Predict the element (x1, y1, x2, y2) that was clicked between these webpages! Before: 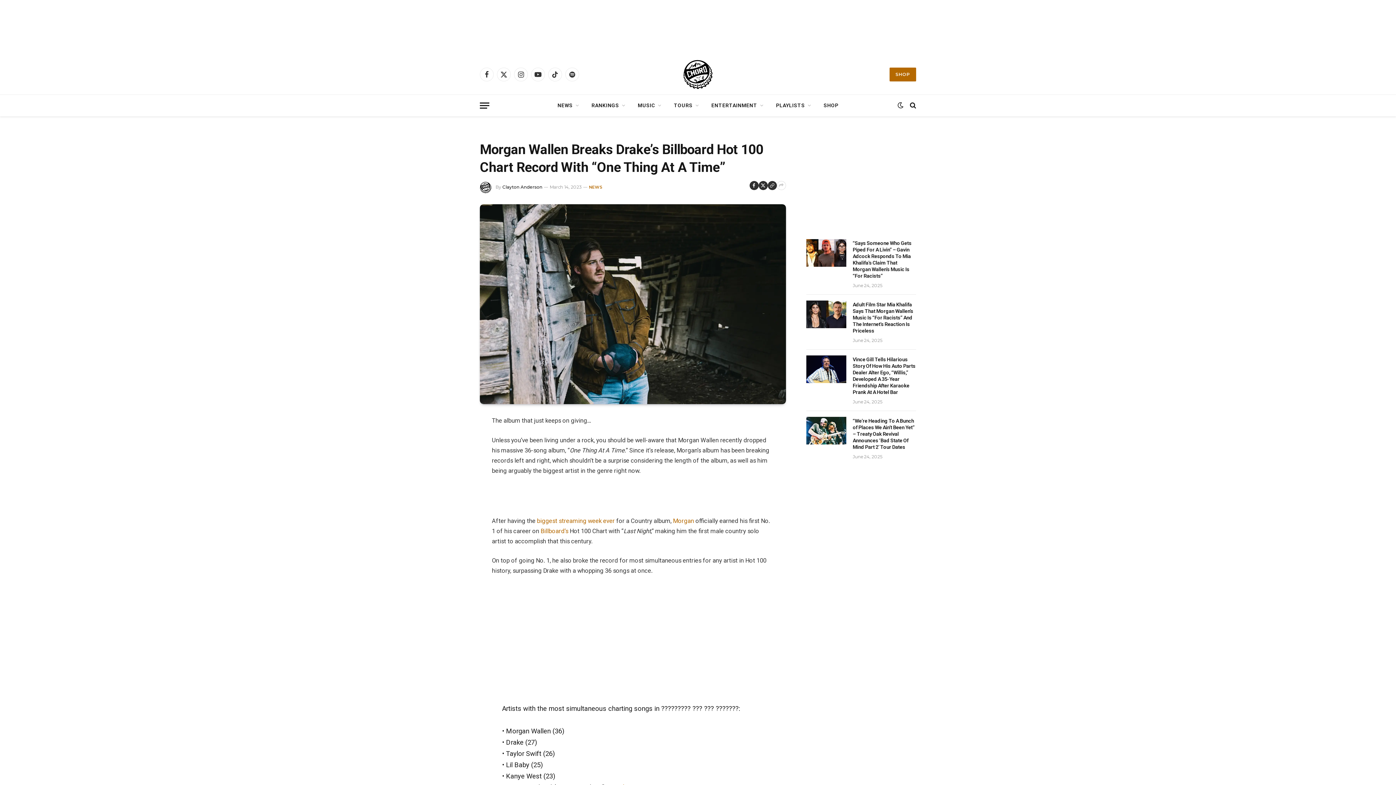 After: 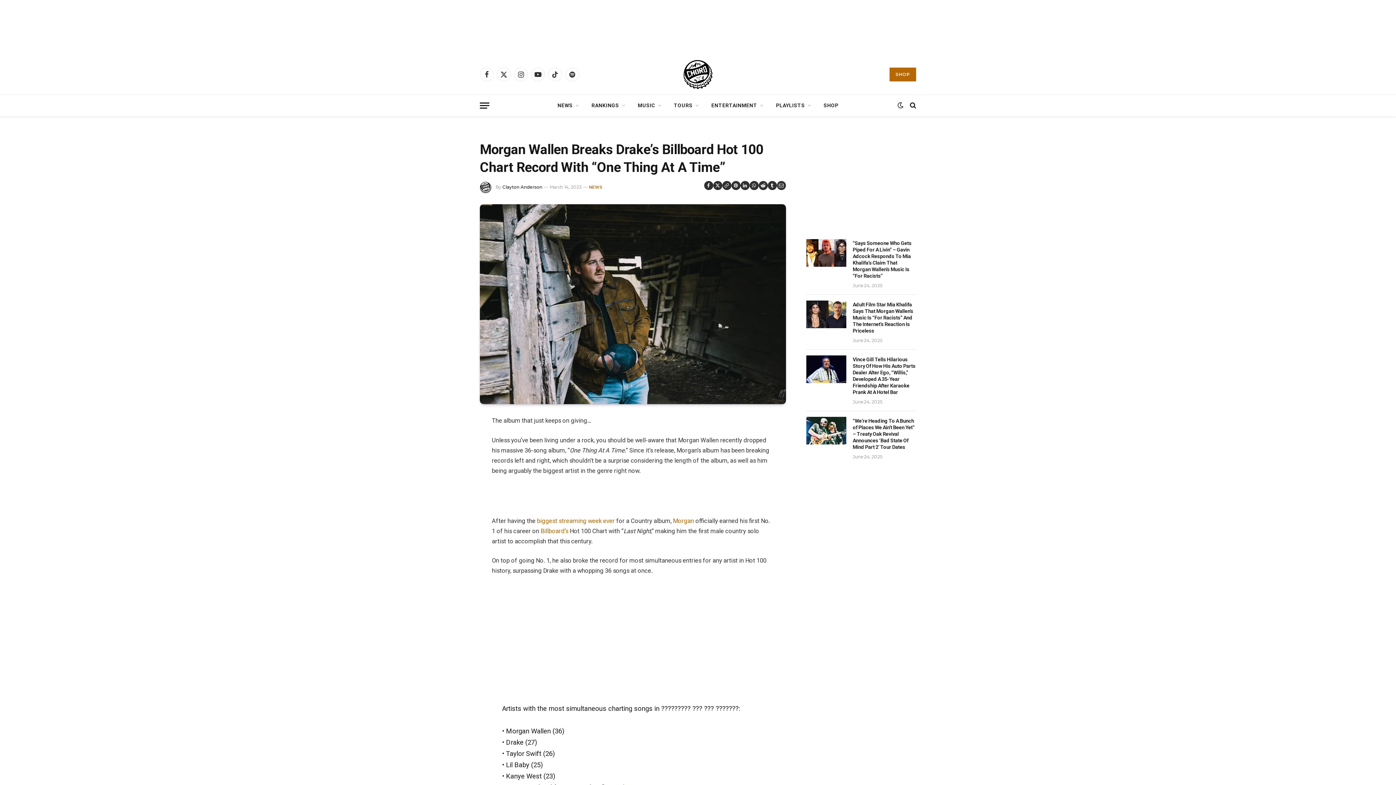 Action: bbox: (776, 181, 786, 190)